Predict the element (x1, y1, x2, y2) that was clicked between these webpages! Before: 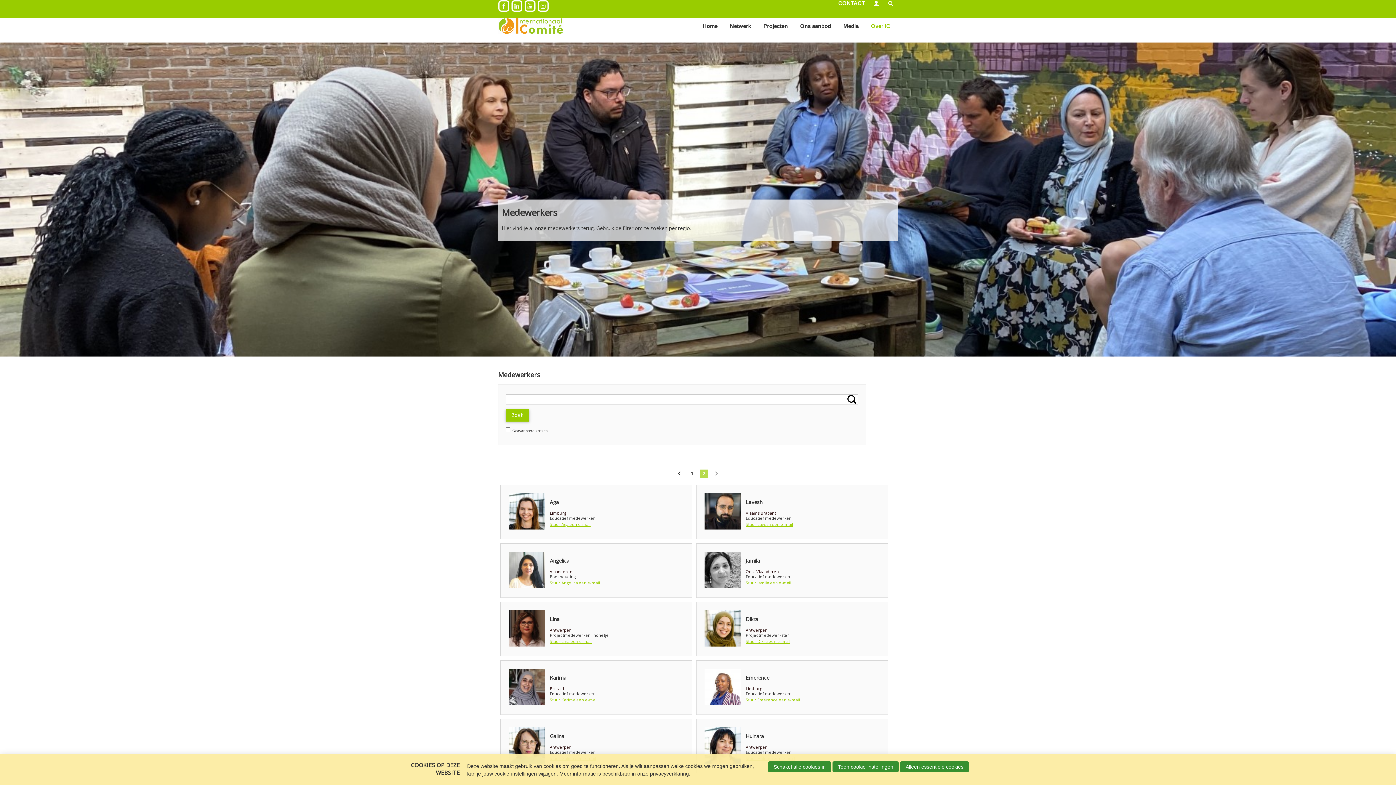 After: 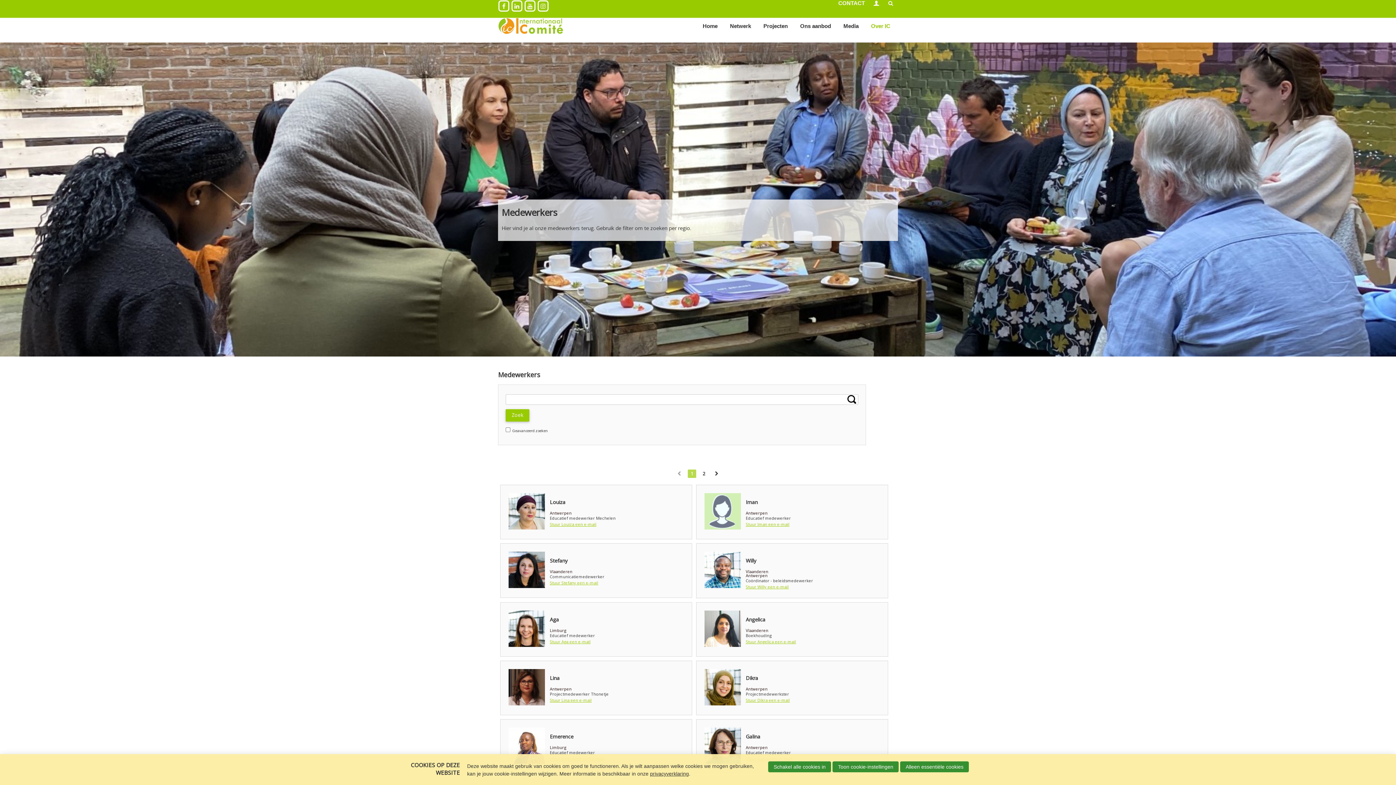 Action: label: Zoek bbox: (505, 409, 529, 421)